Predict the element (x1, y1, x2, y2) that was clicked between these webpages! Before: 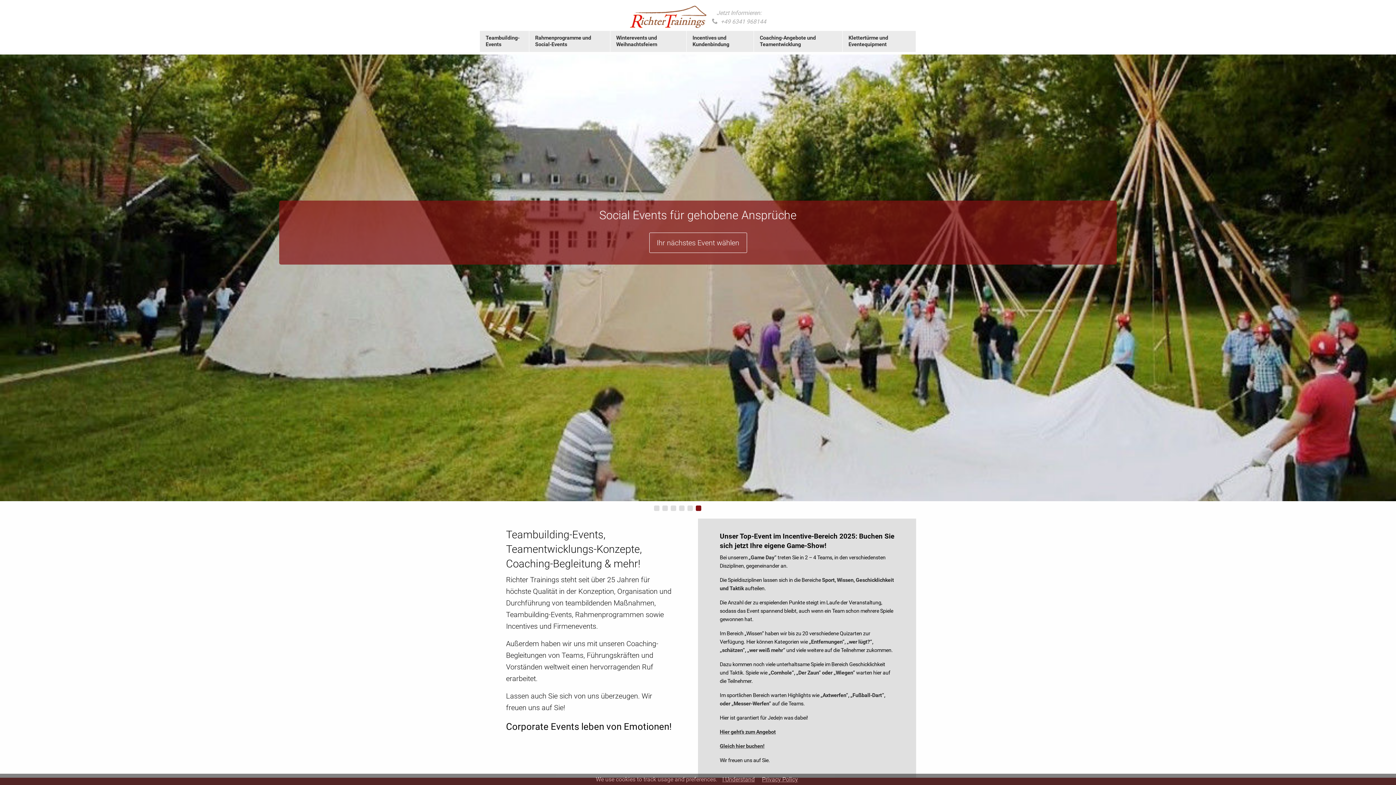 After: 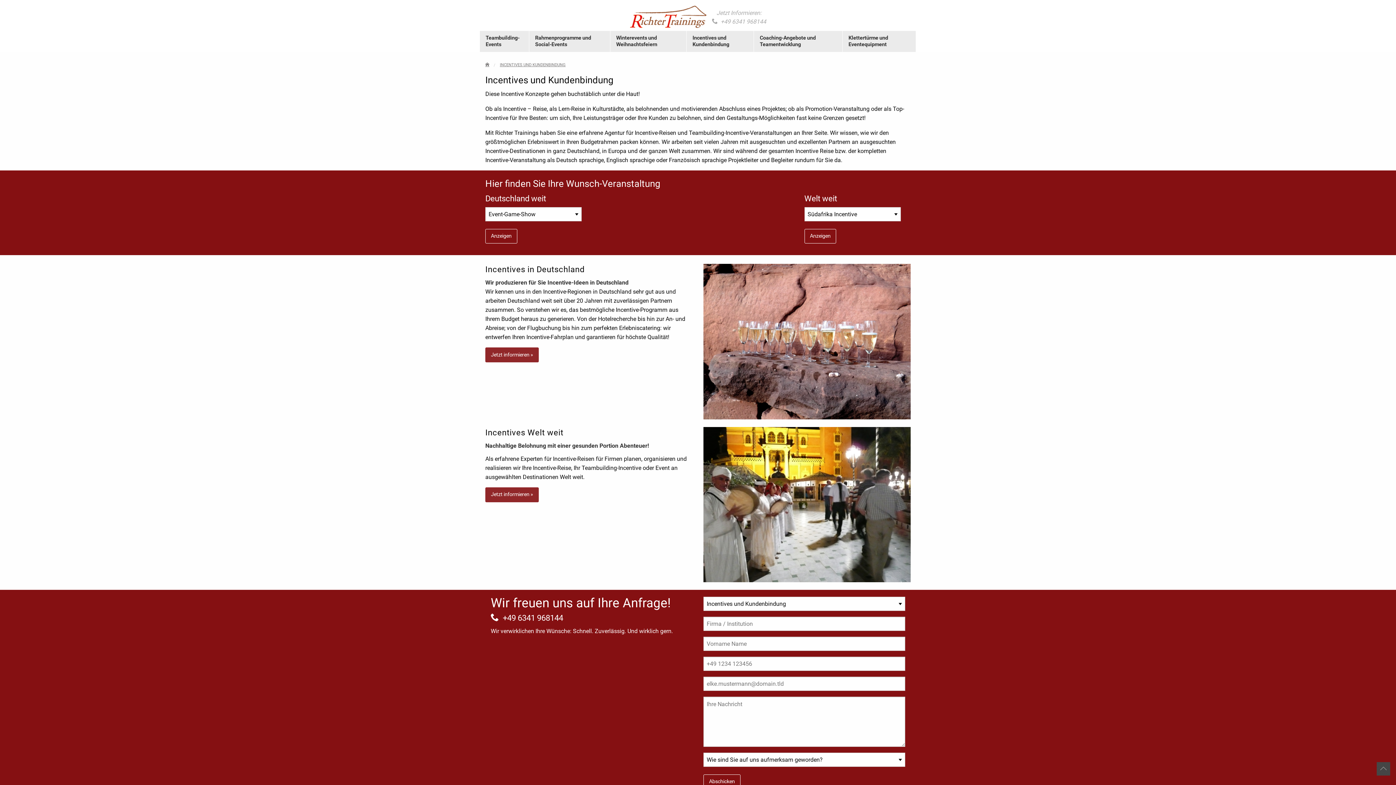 Action: bbox: (686, 30, 753, 52) label: Incentives und Kundenbindung